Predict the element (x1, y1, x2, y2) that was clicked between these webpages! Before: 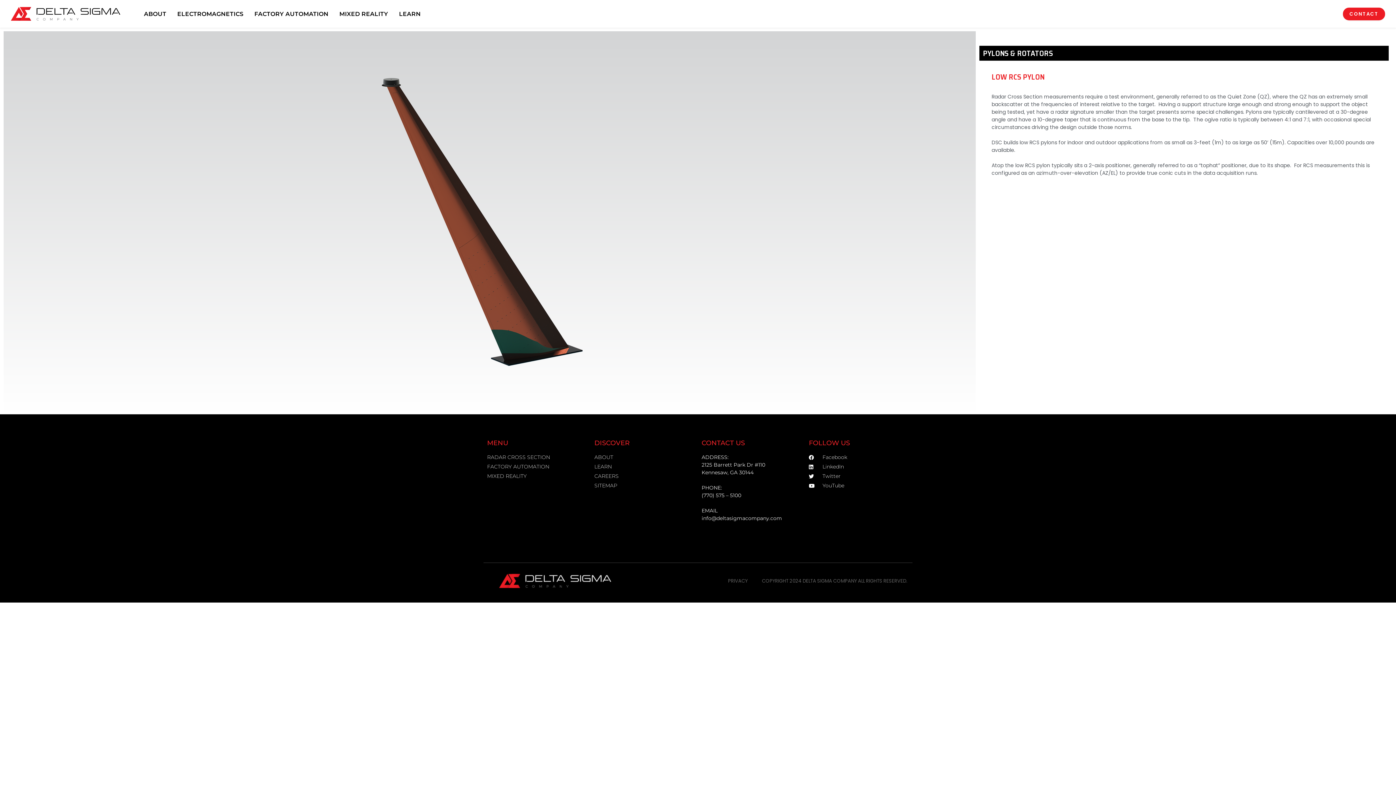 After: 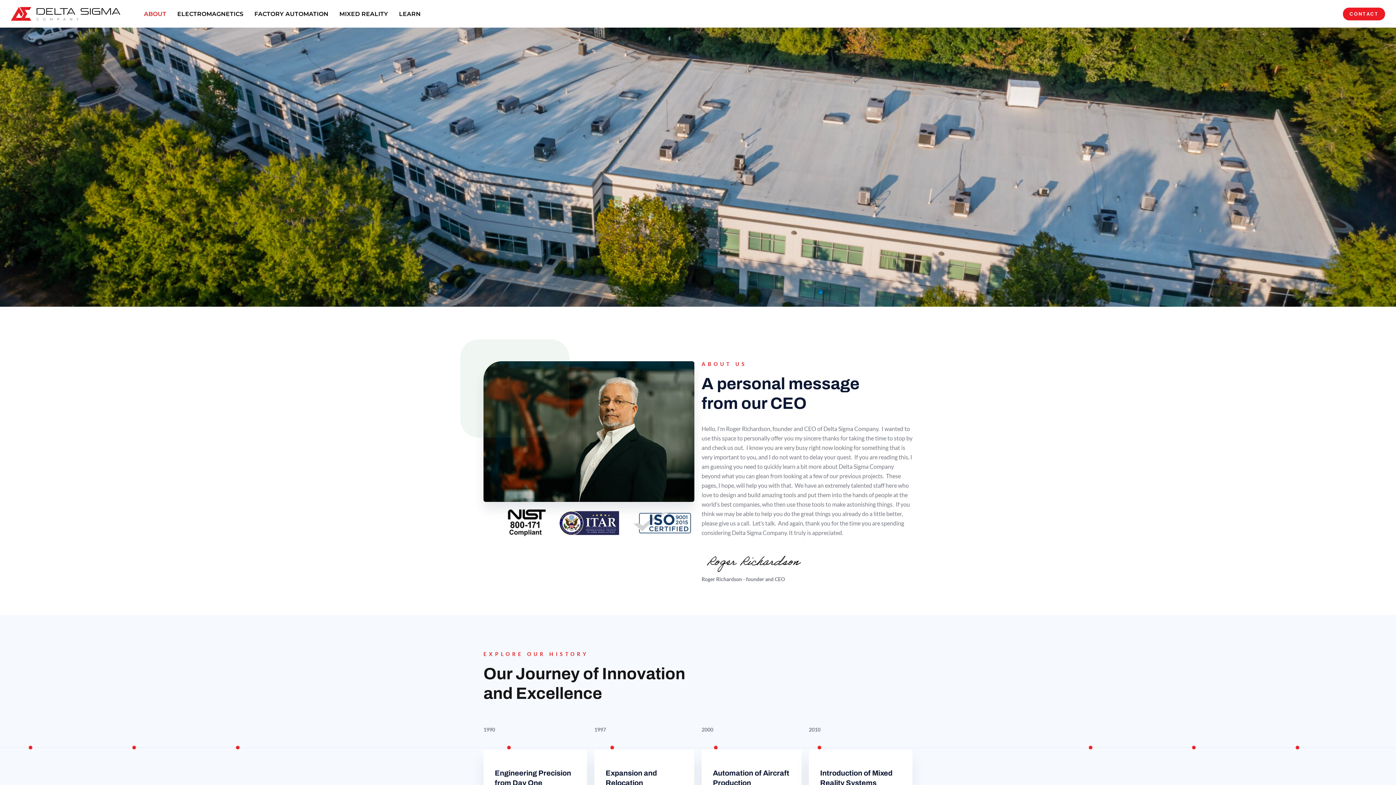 Action: label: ABOUT bbox: (138, 0, 171, 27)